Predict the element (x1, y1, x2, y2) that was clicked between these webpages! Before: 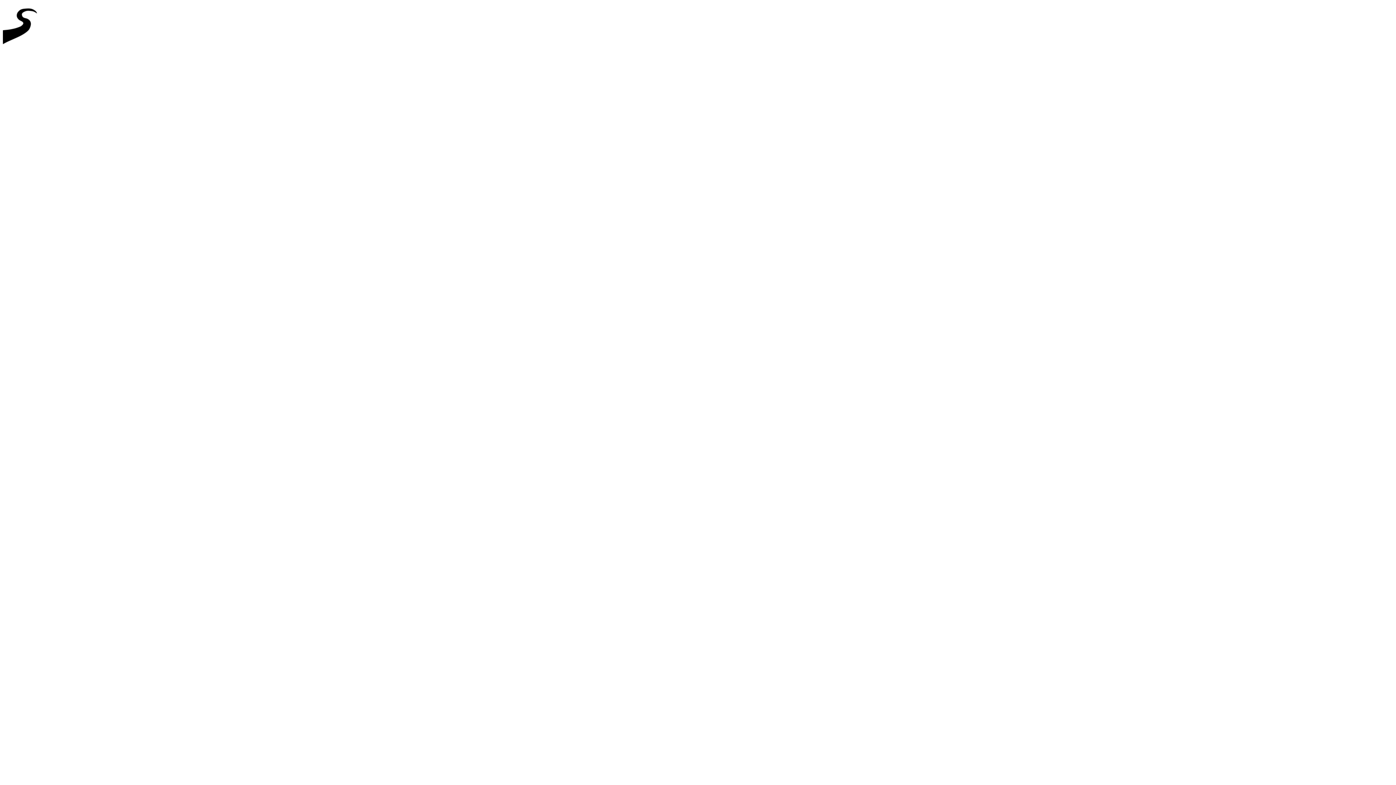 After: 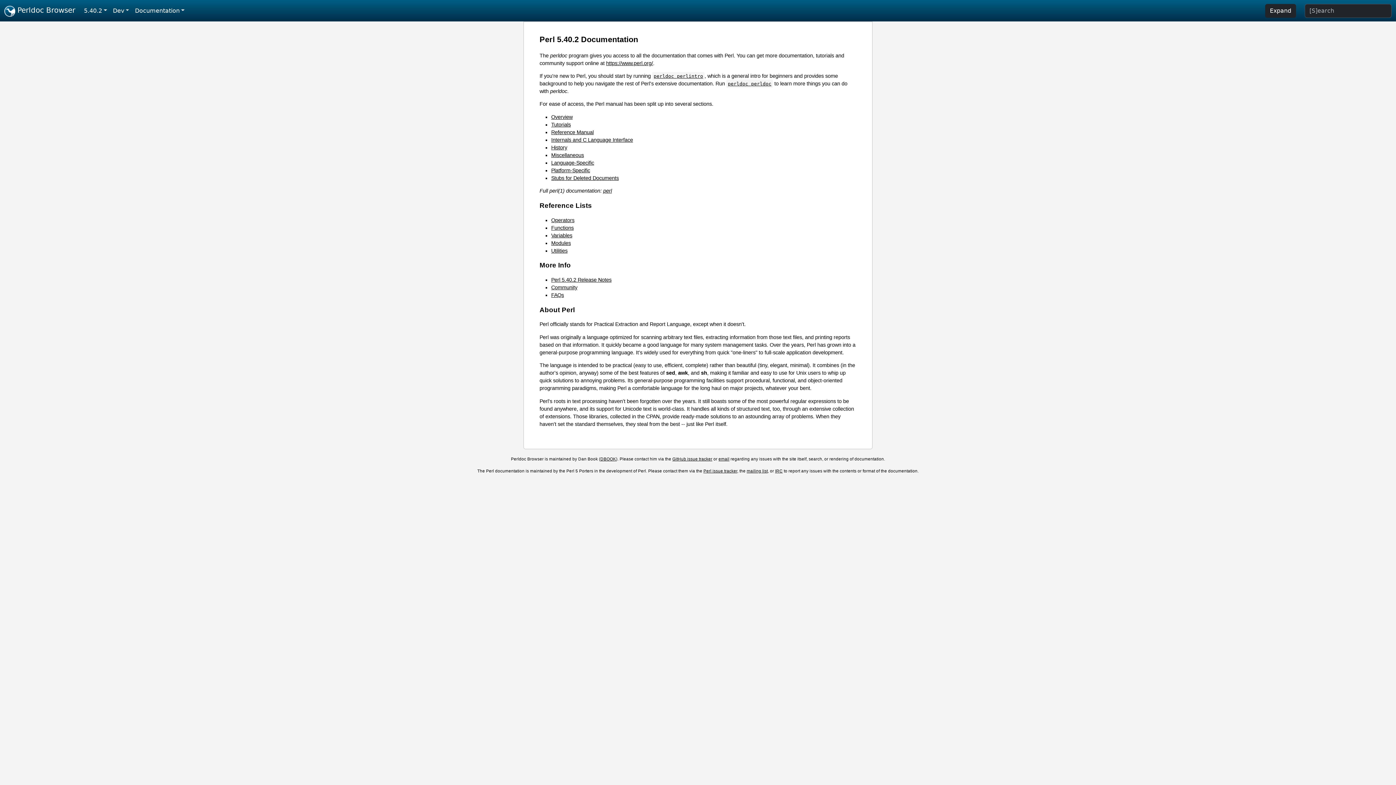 Action: bbox: (2, 46, 44, 52)